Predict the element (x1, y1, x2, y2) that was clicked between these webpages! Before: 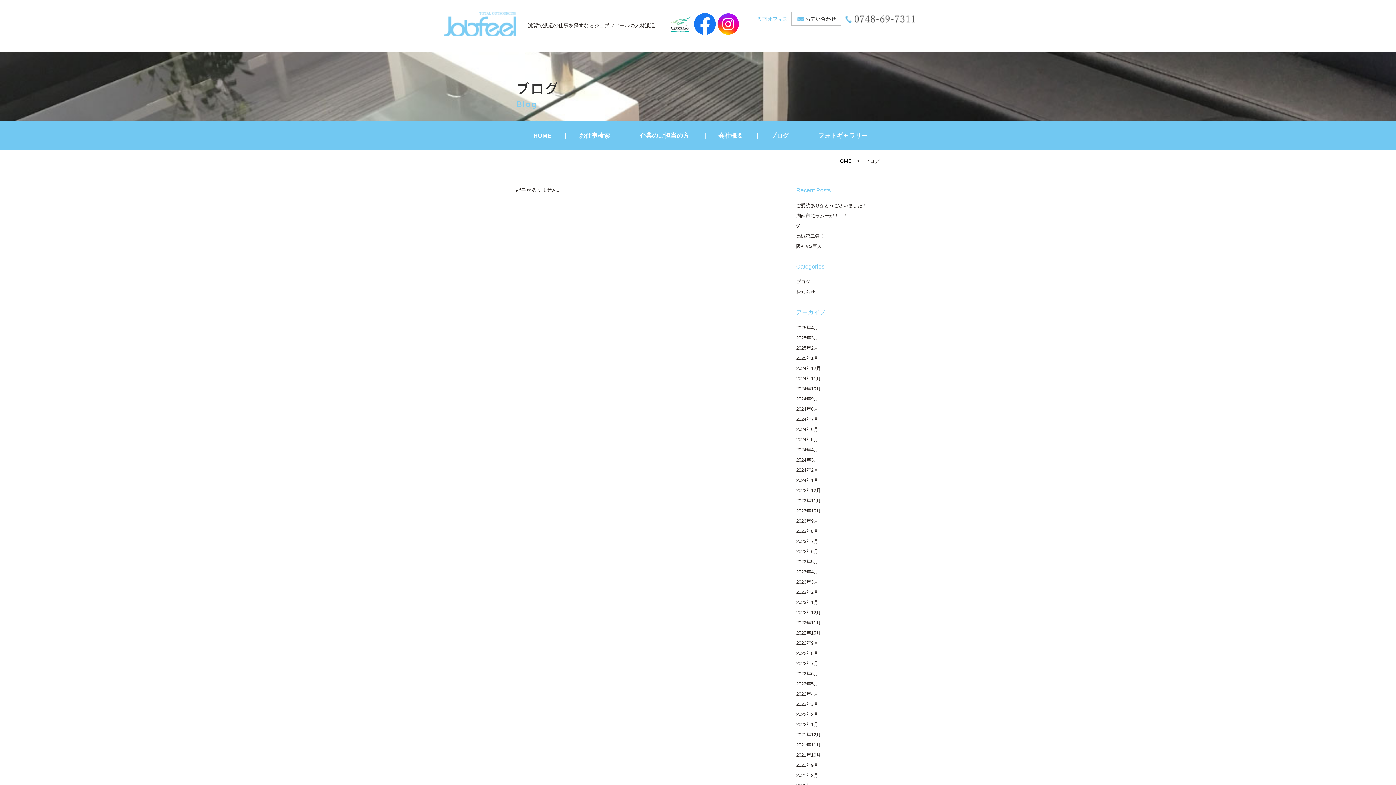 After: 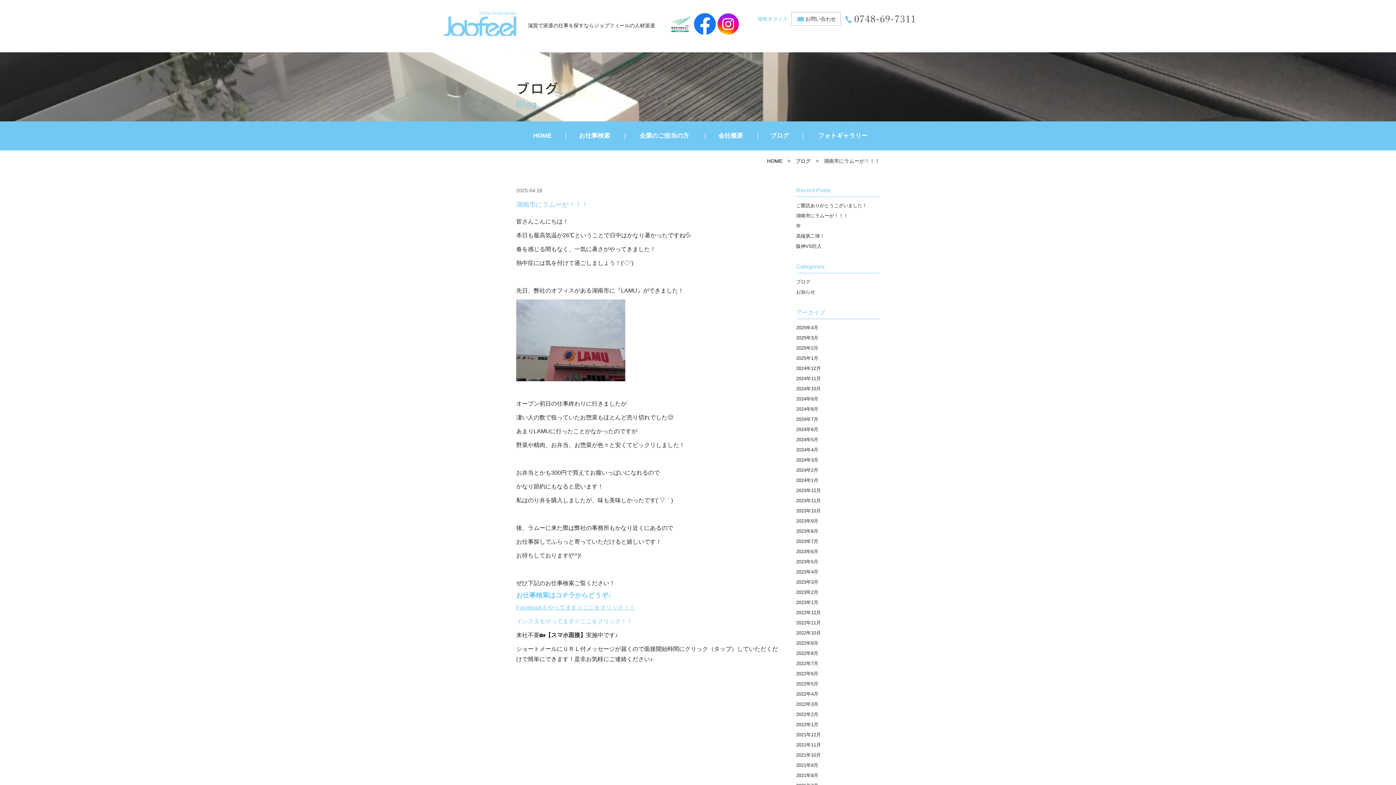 Action: label: 湖南市にラムーが！！！ bbox: (796, 210, 880, 221)